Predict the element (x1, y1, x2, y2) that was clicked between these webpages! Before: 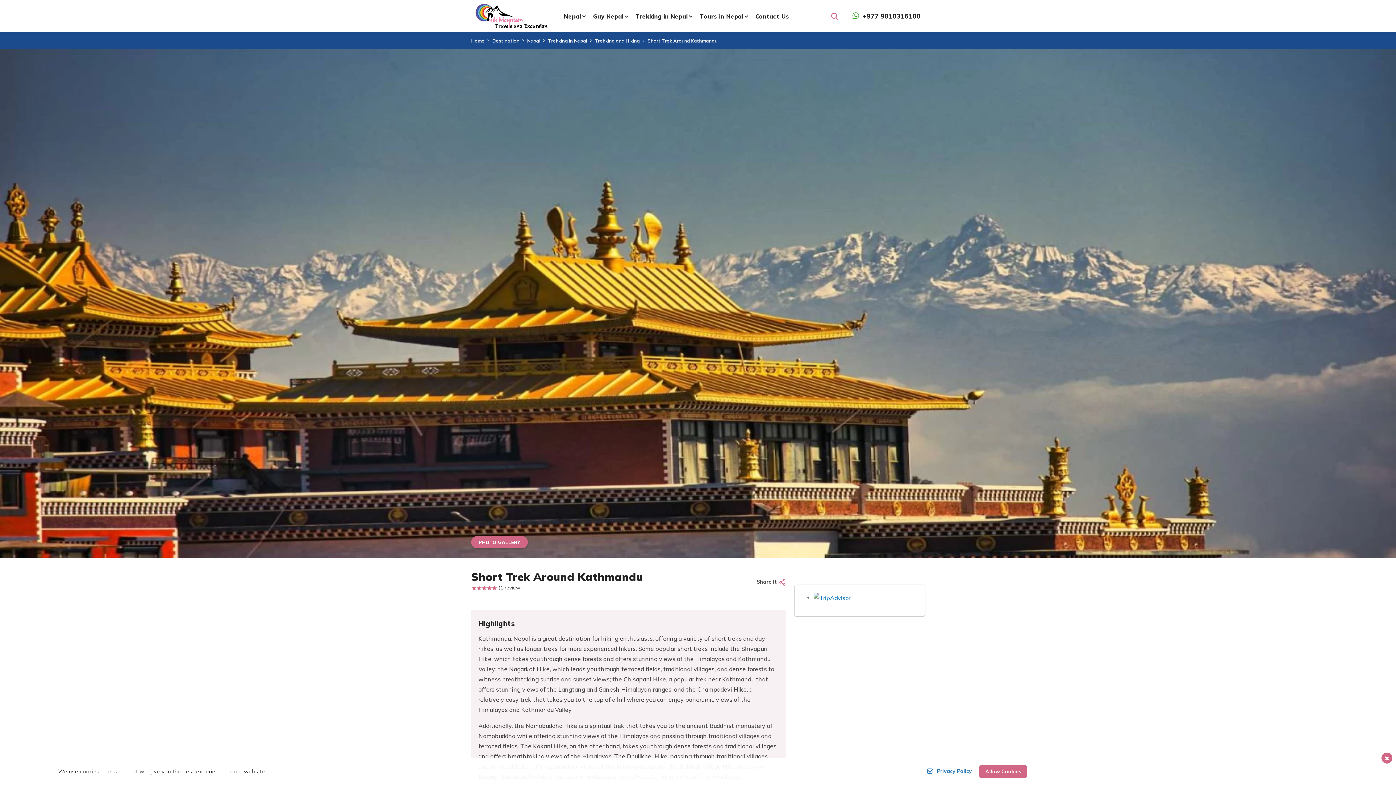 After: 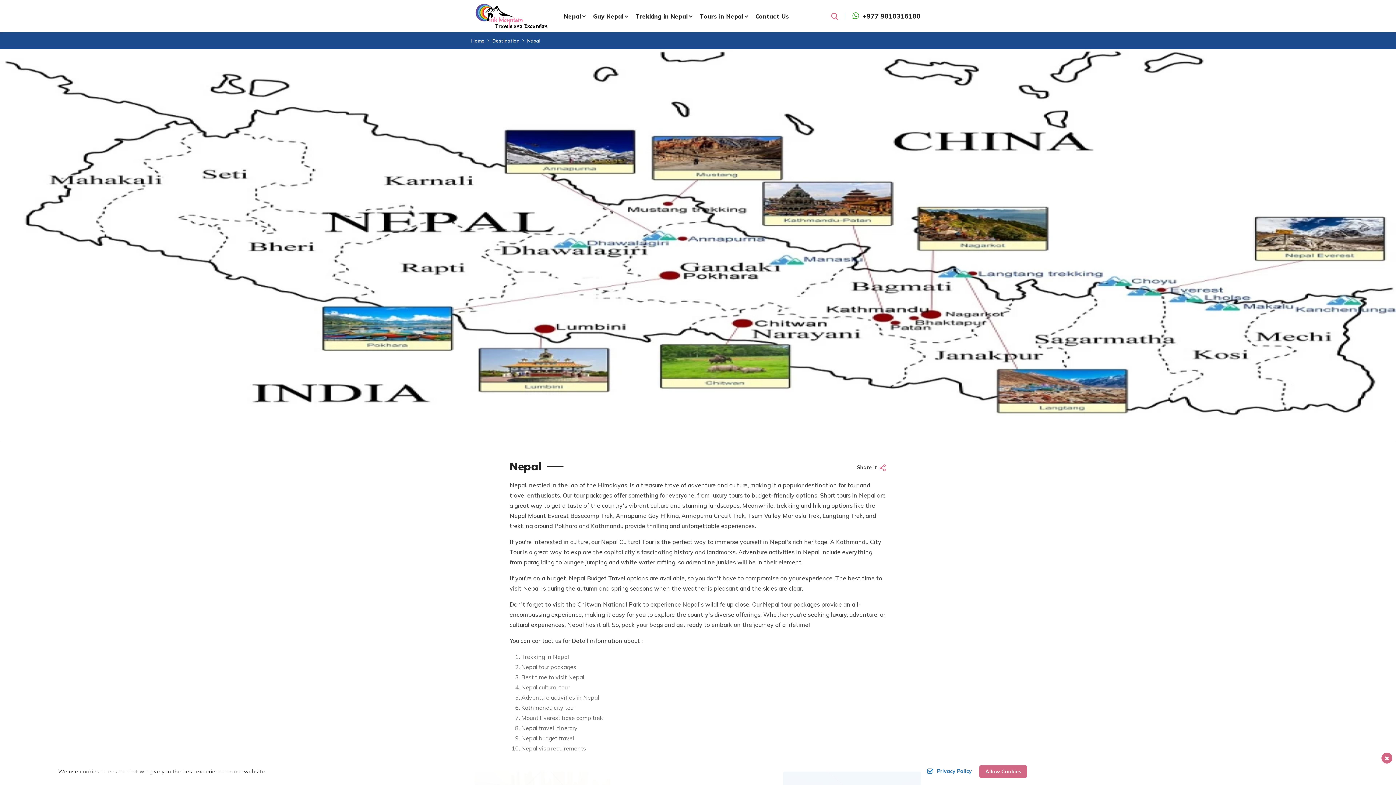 Action: bbox: (527, 37, 540, 43) label: Nepal